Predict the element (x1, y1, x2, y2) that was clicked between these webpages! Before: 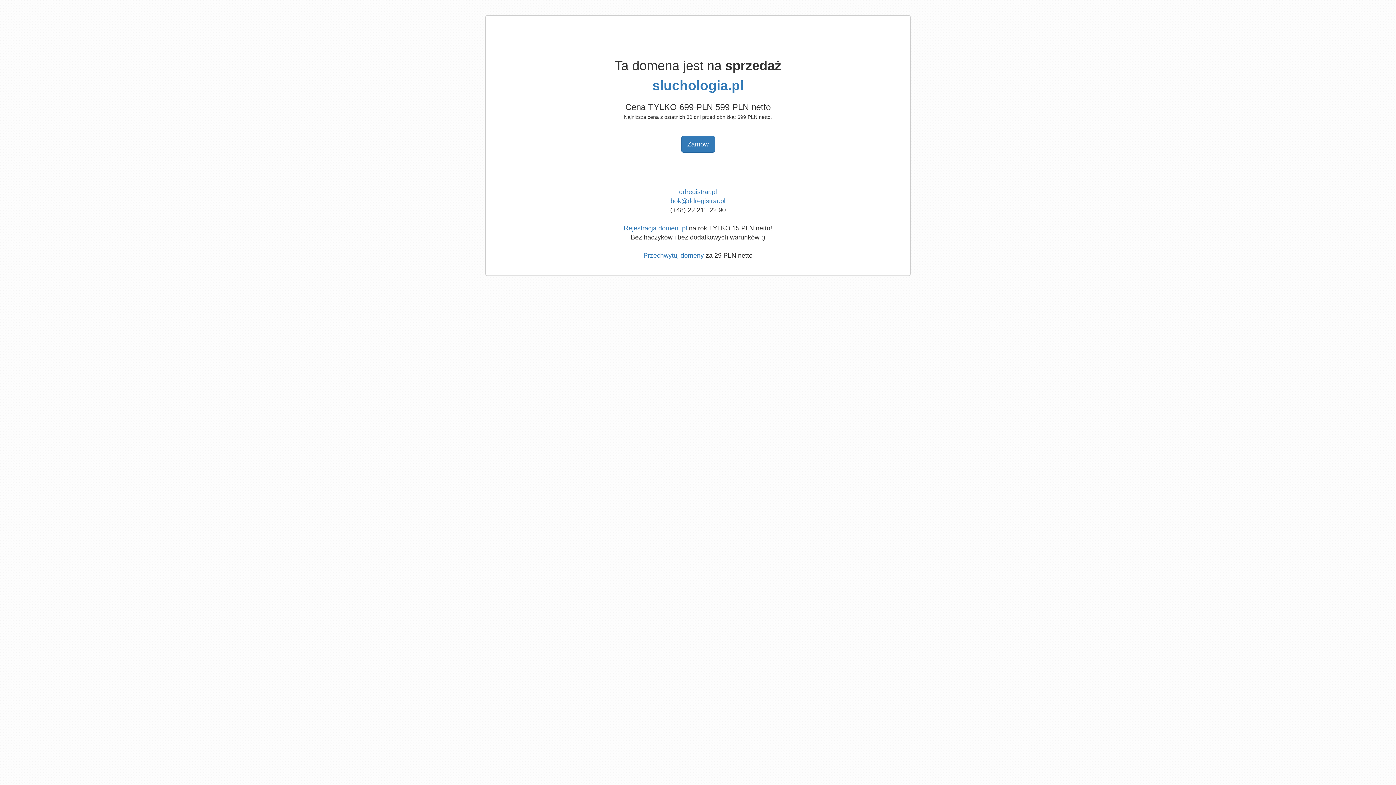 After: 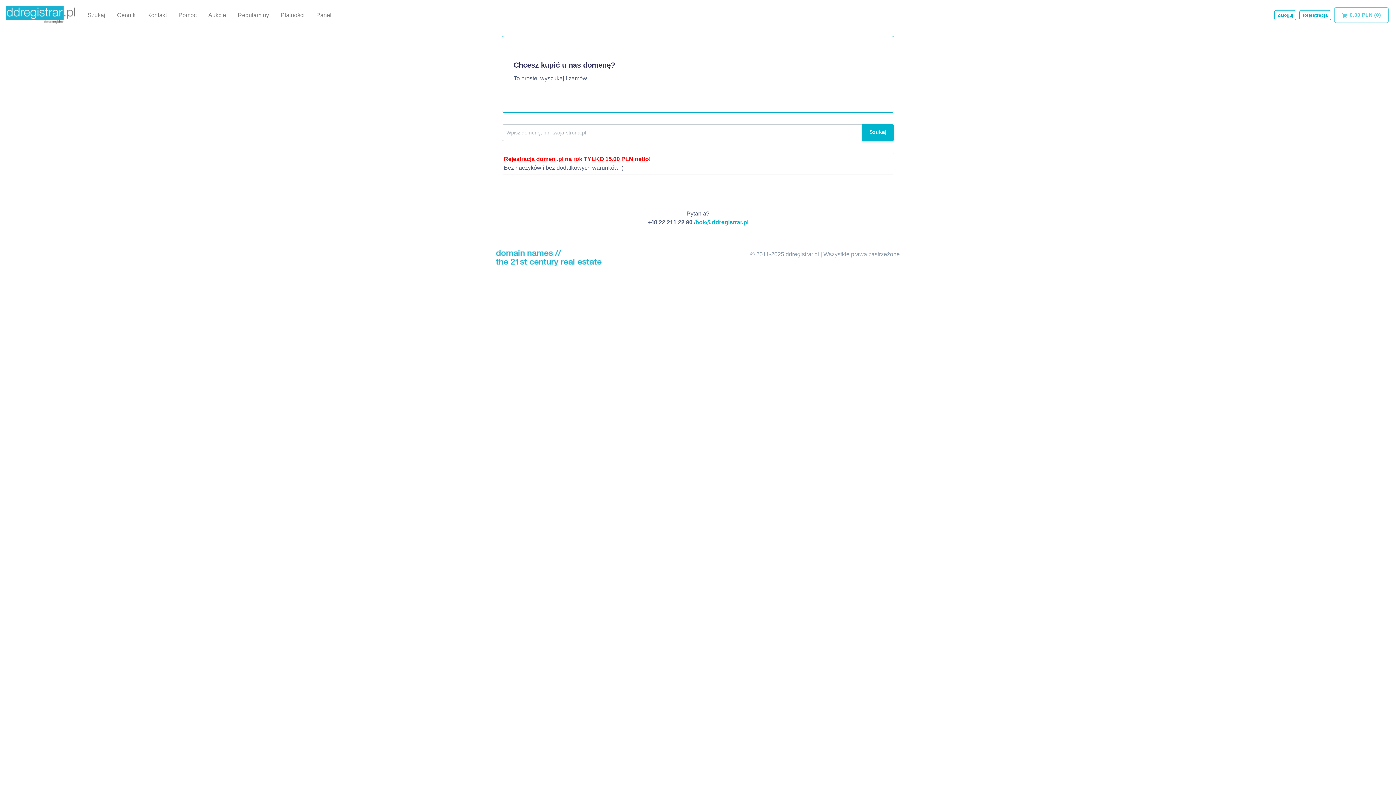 Action: label: Rejestracja domen .pl bbox: (624, 224, 687, 232)